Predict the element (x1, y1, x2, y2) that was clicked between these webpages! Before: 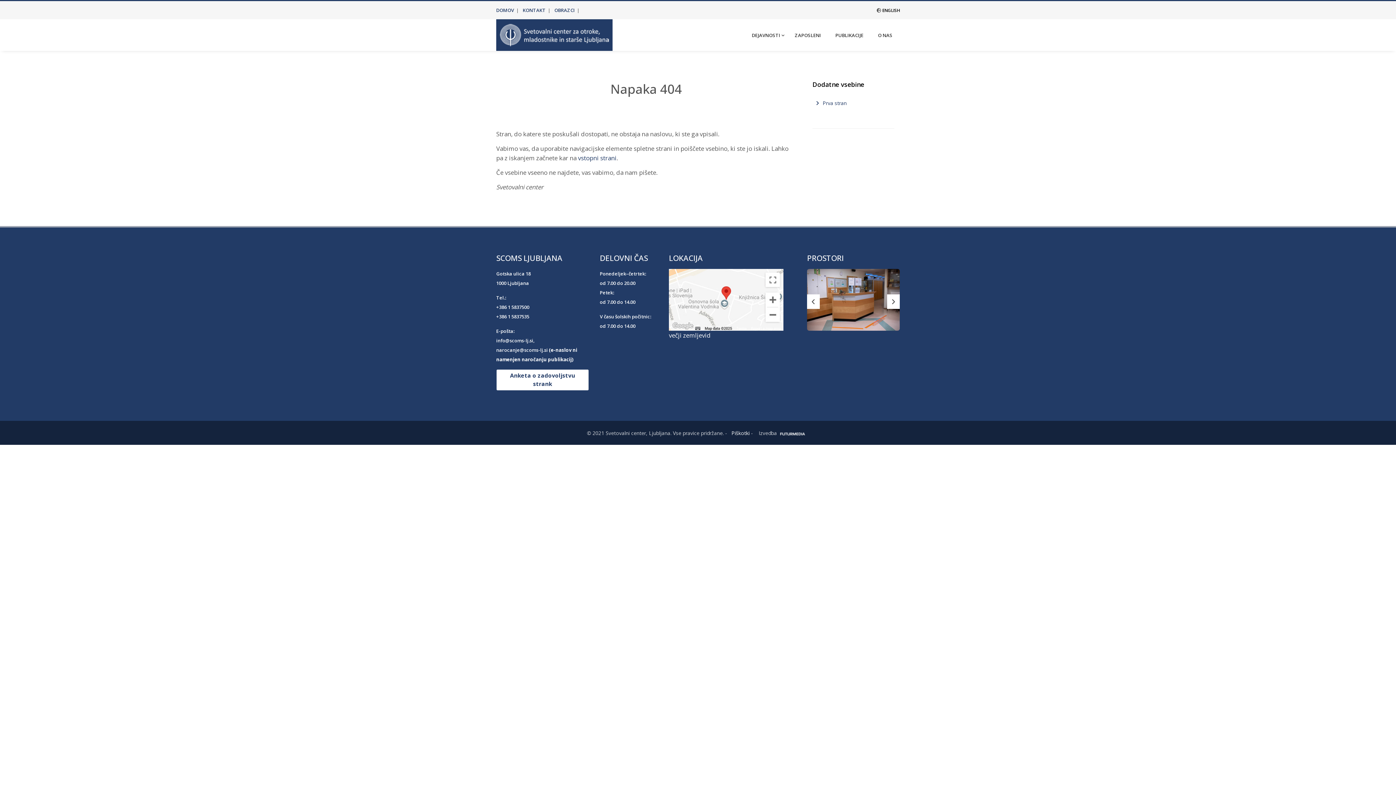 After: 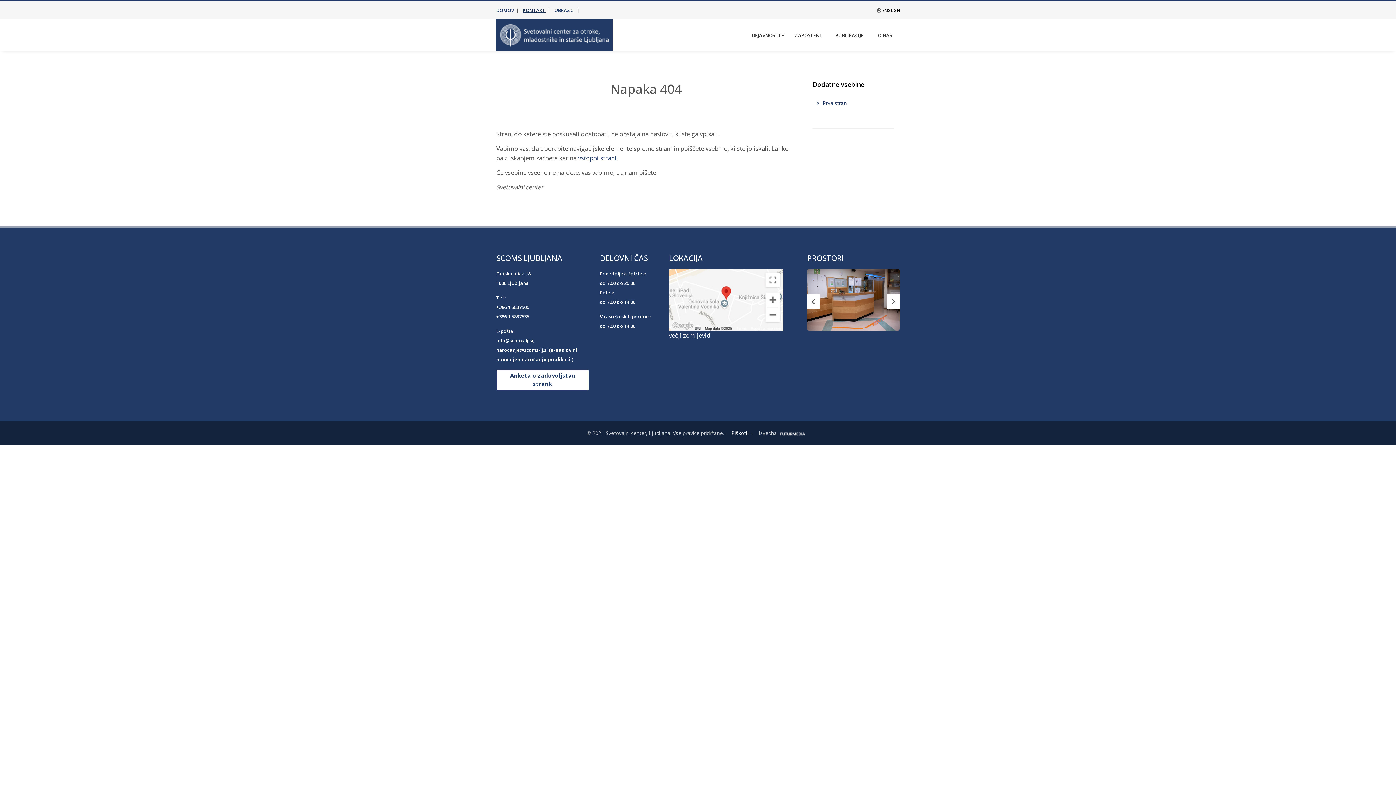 Action: bbox: (522, 6, 545, 13) label: KONTAKT